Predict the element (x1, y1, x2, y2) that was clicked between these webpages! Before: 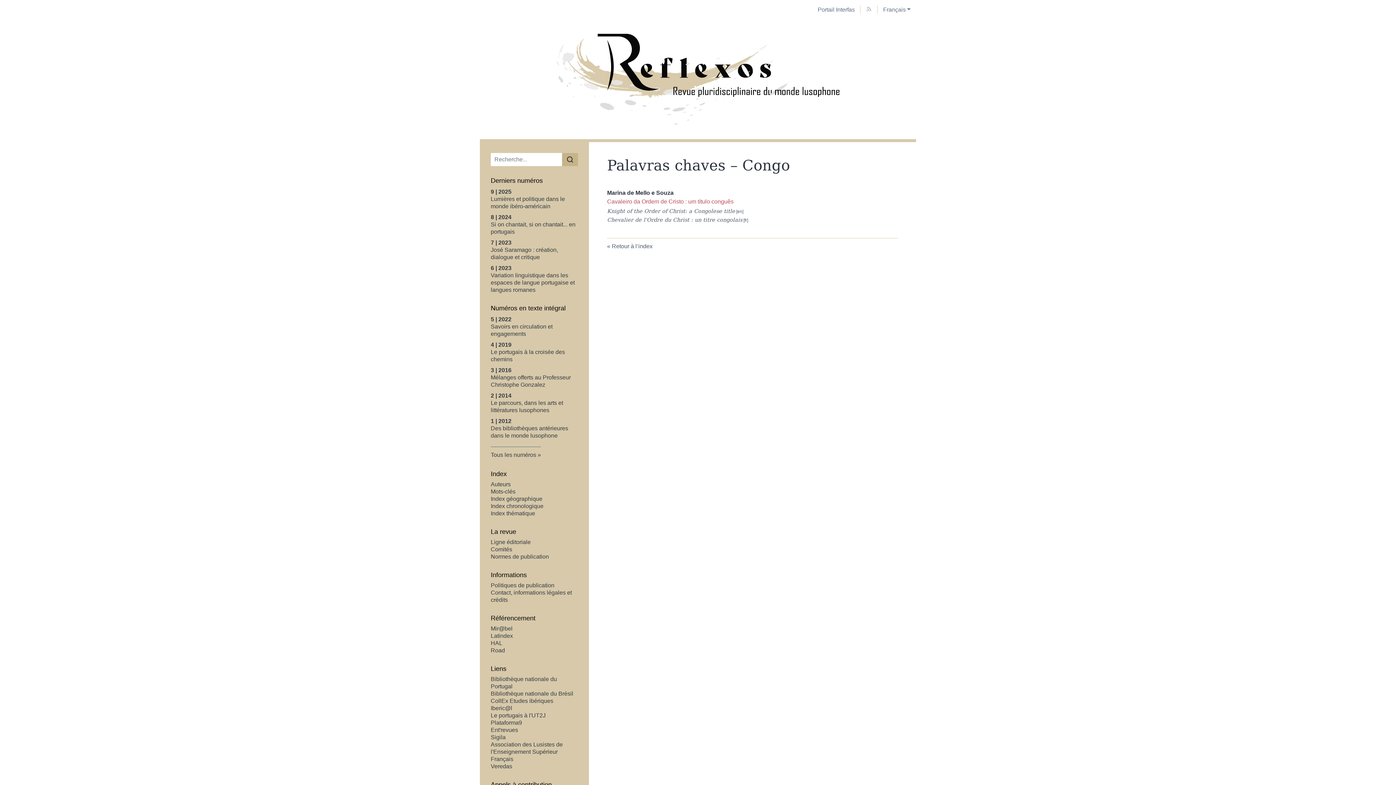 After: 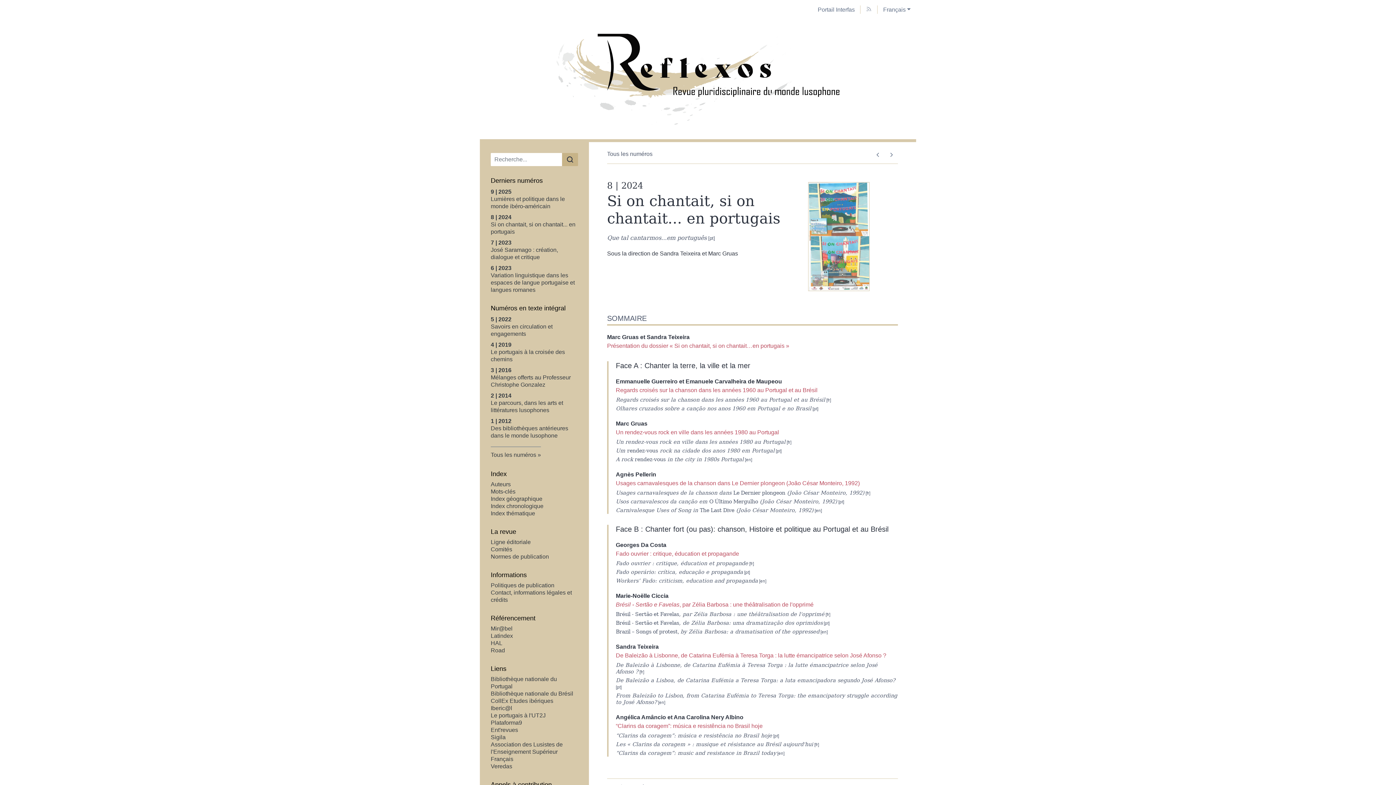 Action: label: 8 | 2024
Si on chantait, si on chantait... en portugais bbox: (490, 214, 578, 235)